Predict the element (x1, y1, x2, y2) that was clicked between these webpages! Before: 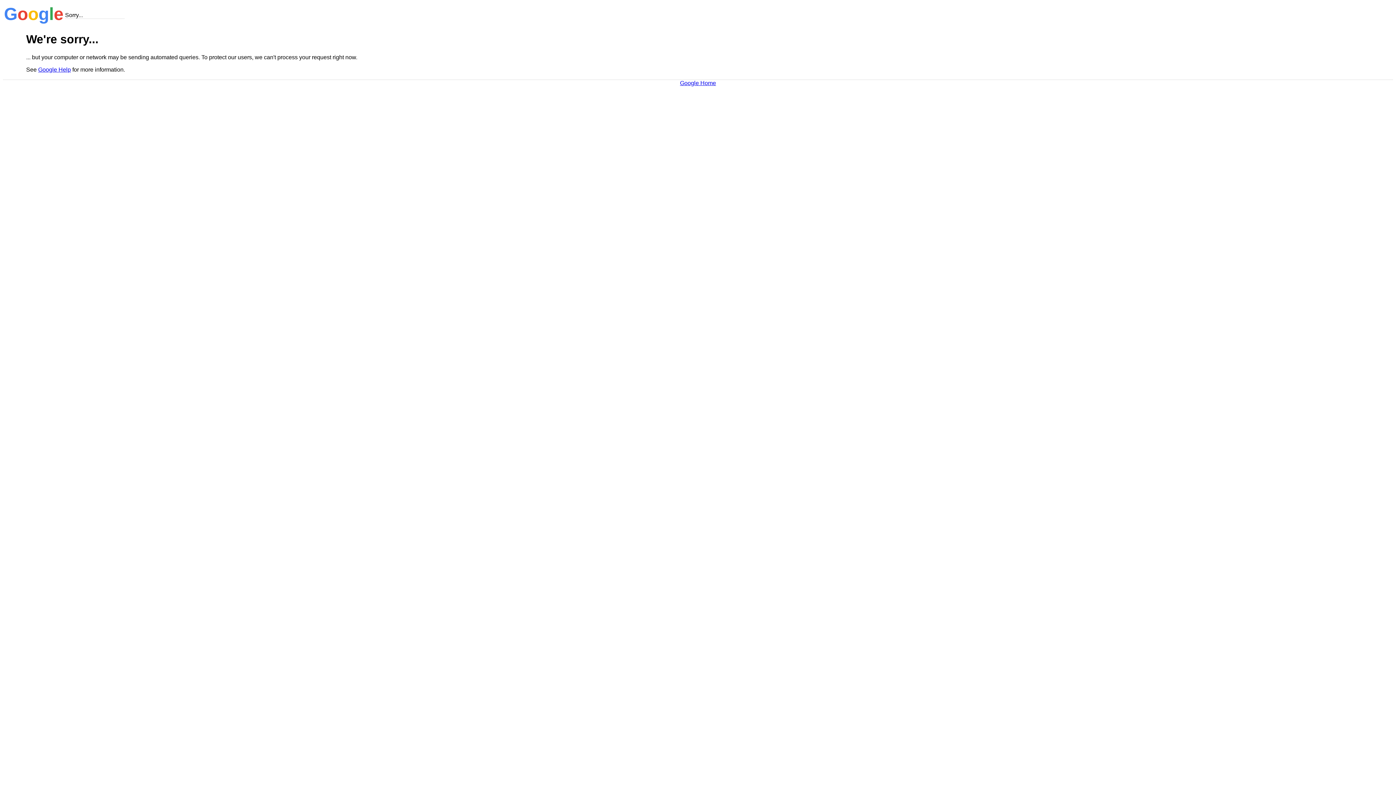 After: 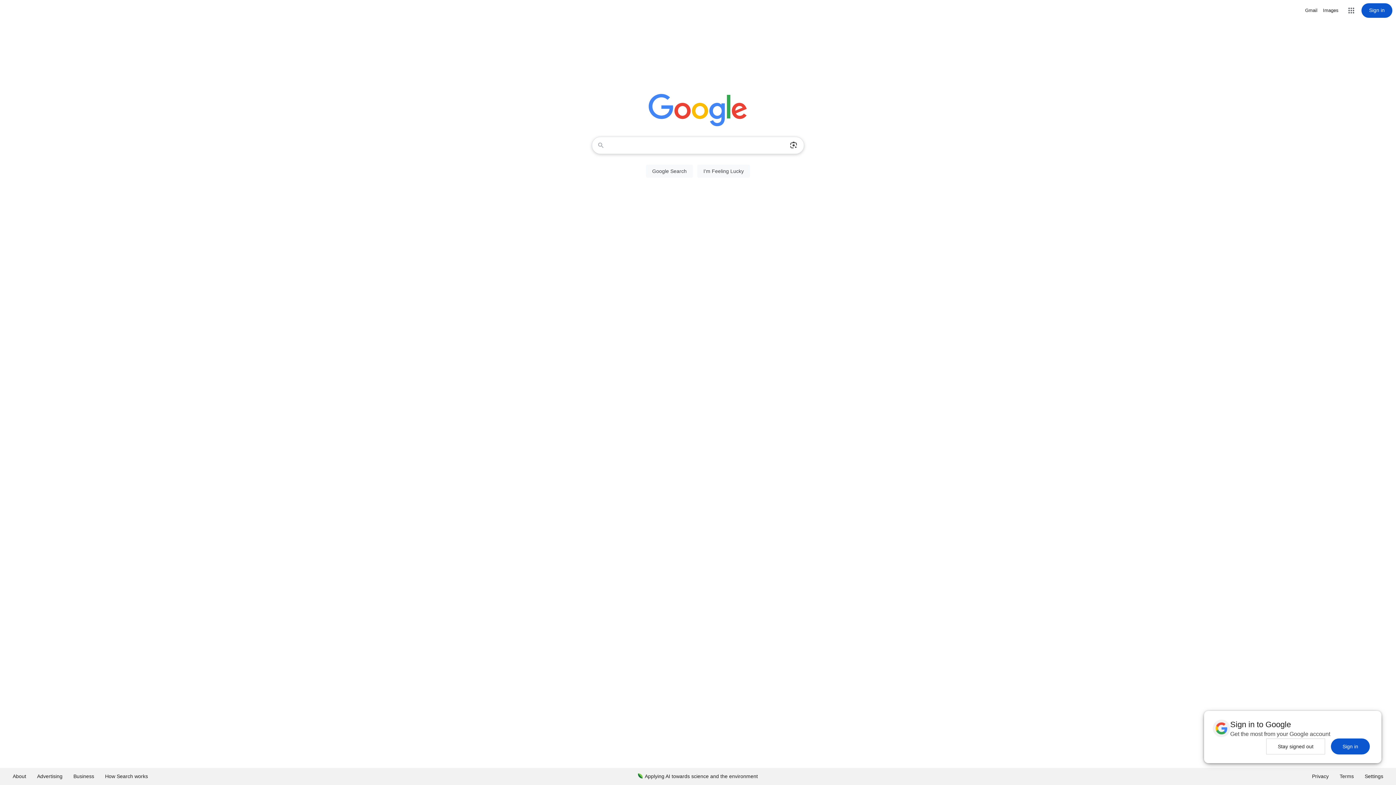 Action: label: Google Home bbox: (680, 79, 716, 86)